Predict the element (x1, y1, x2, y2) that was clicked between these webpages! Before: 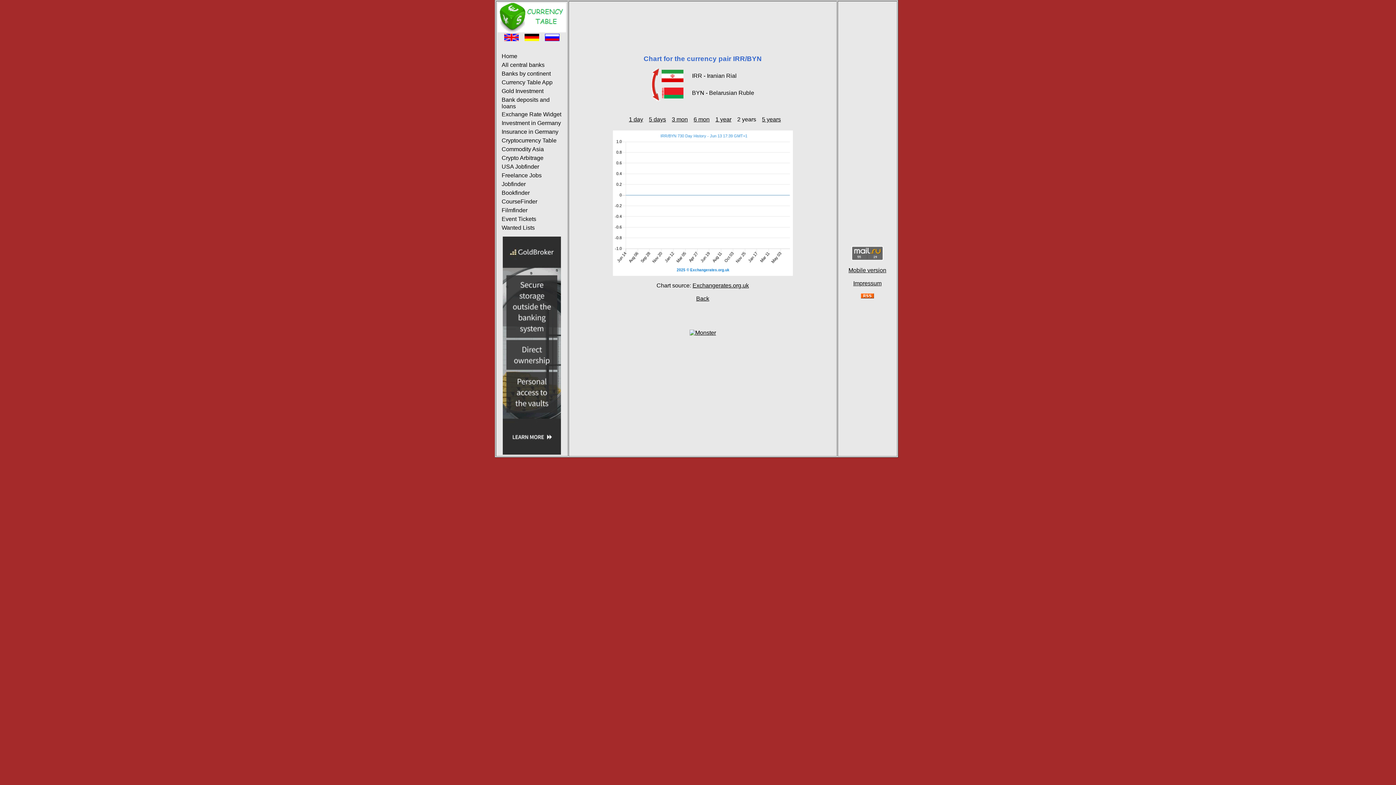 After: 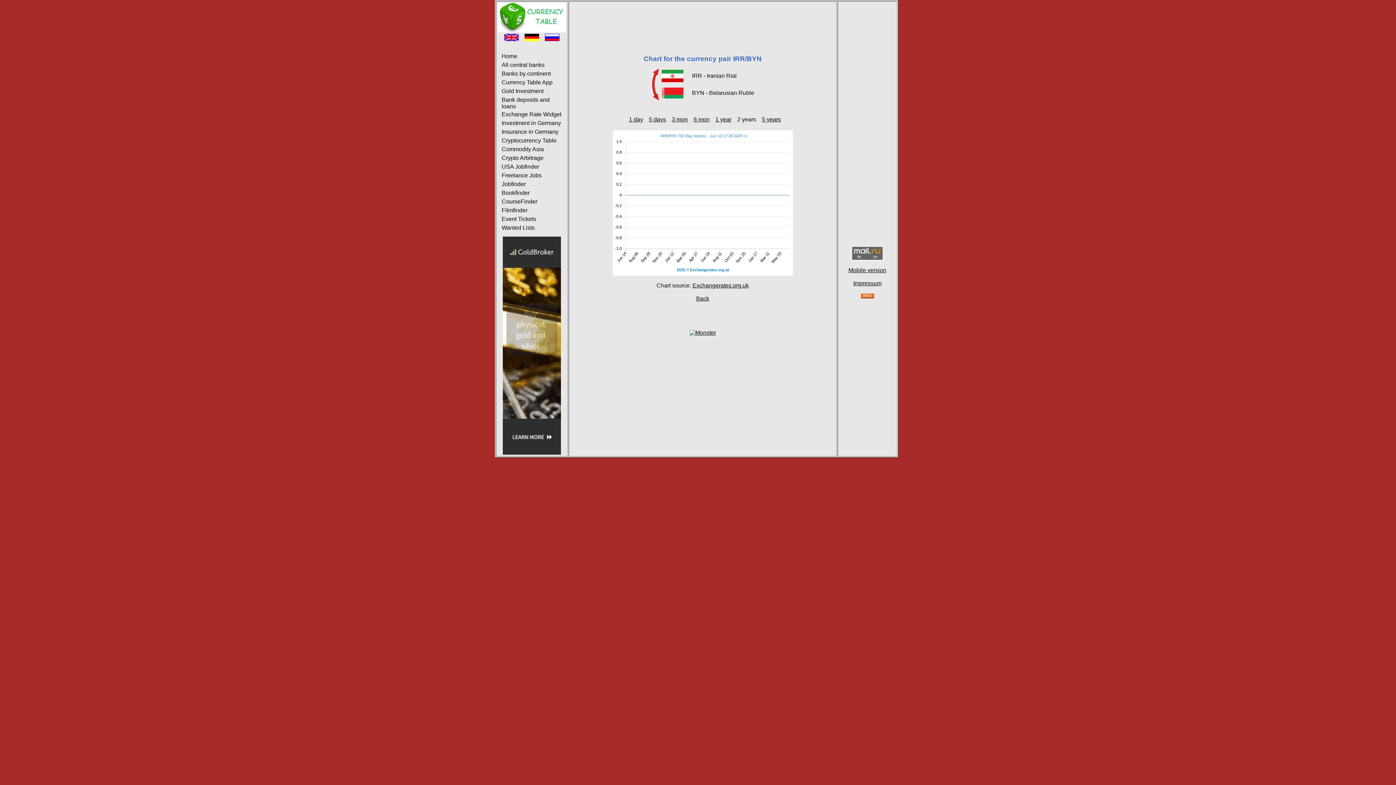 Action: bbox: (861, 293, 874, 299)